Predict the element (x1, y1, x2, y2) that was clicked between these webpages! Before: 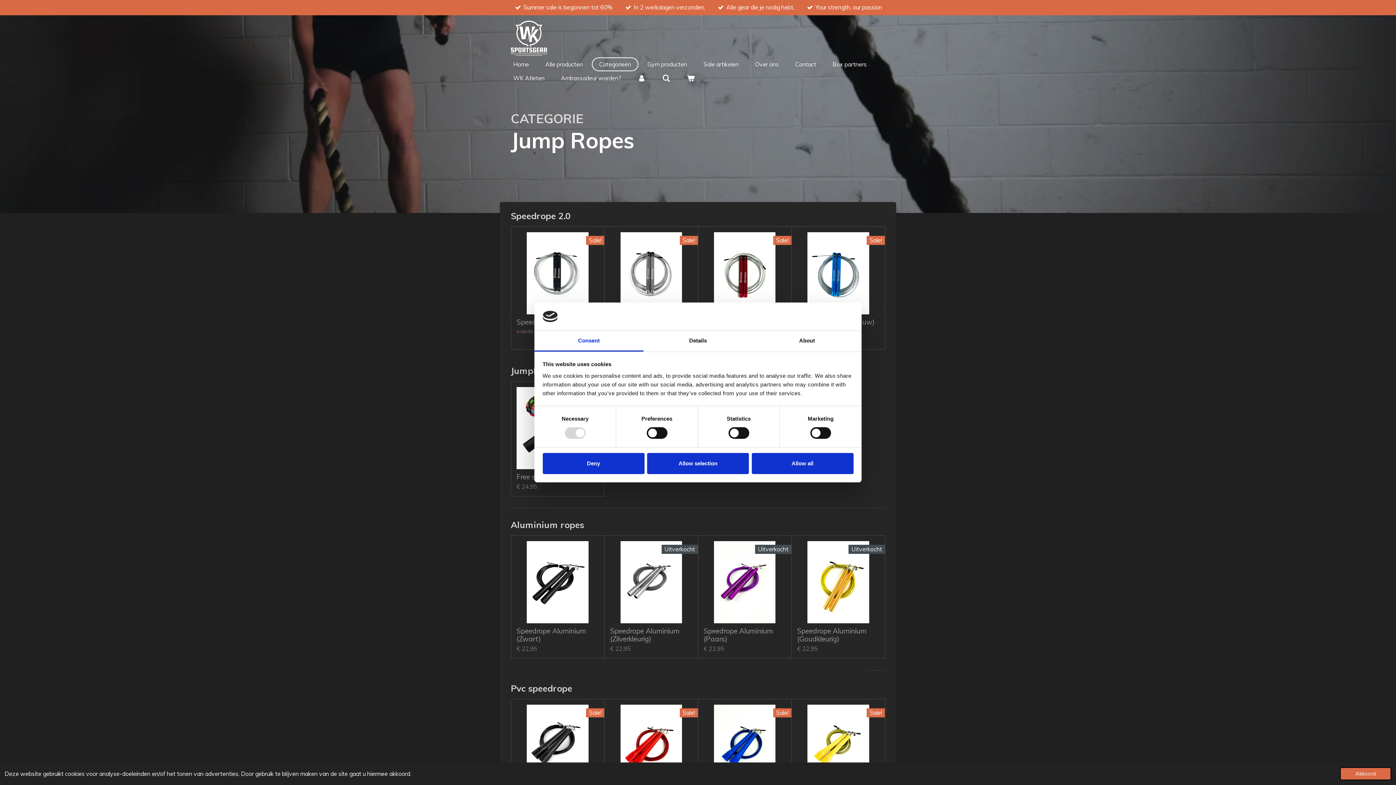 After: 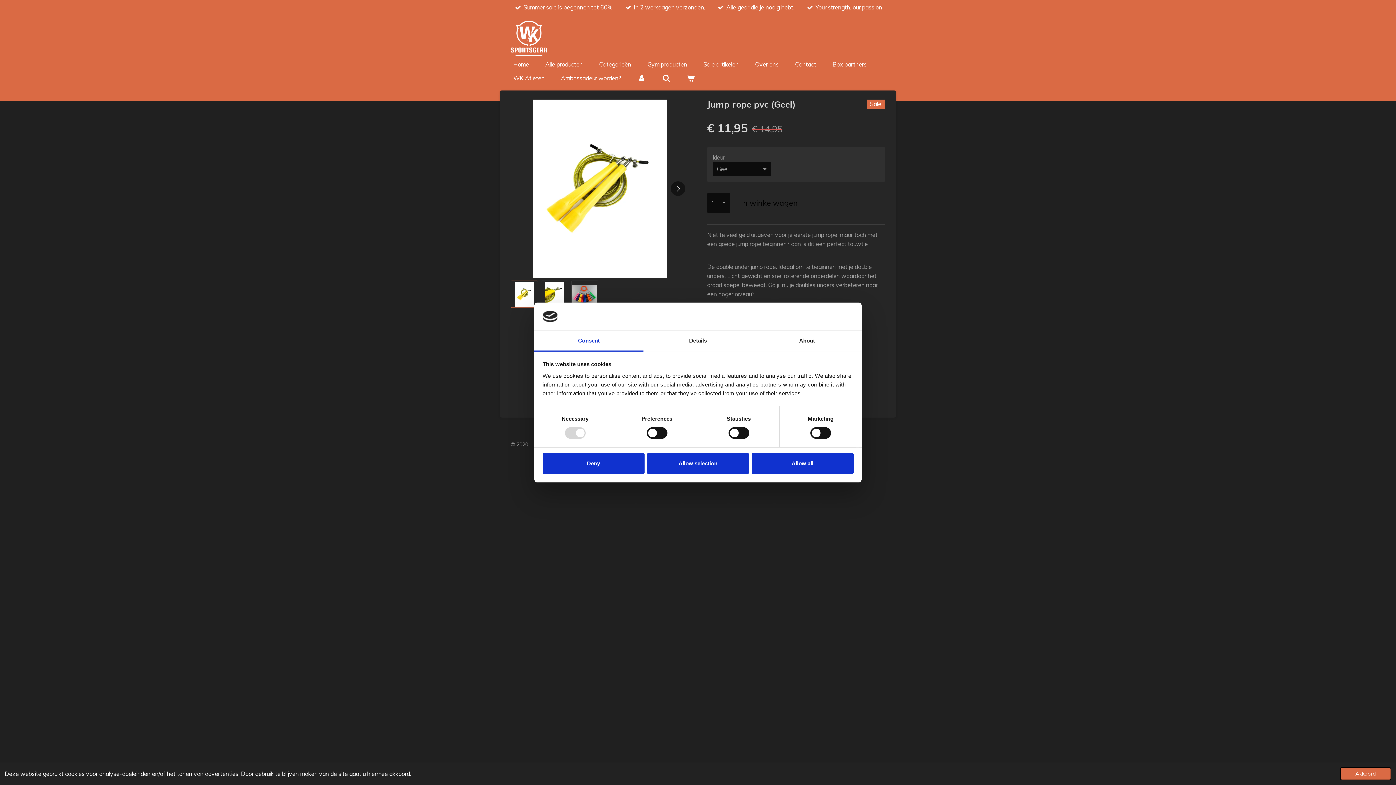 Action: bbox: (797, 704, 879, 787)